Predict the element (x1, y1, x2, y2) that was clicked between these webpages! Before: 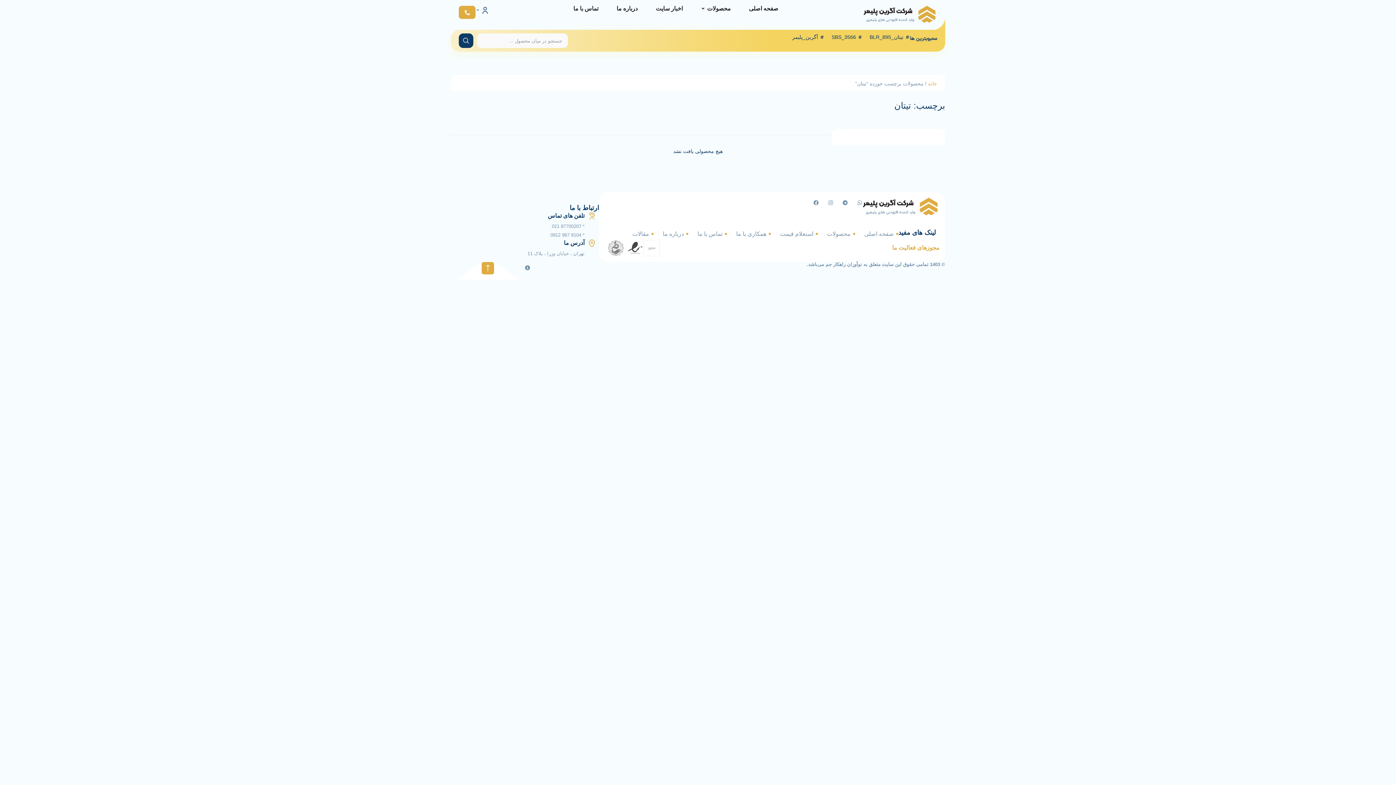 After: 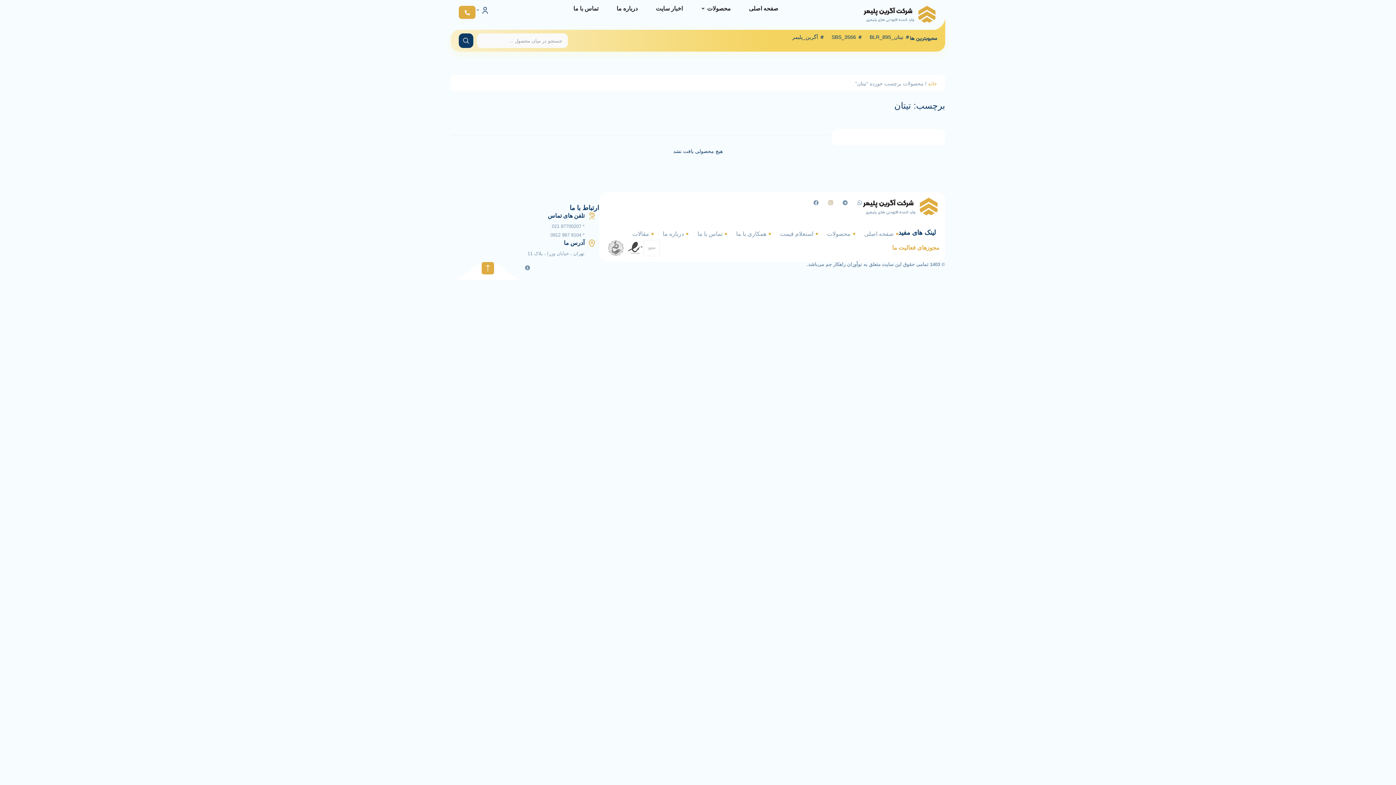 Action: bbox: (828, 200, 833, 205) label: Instagram